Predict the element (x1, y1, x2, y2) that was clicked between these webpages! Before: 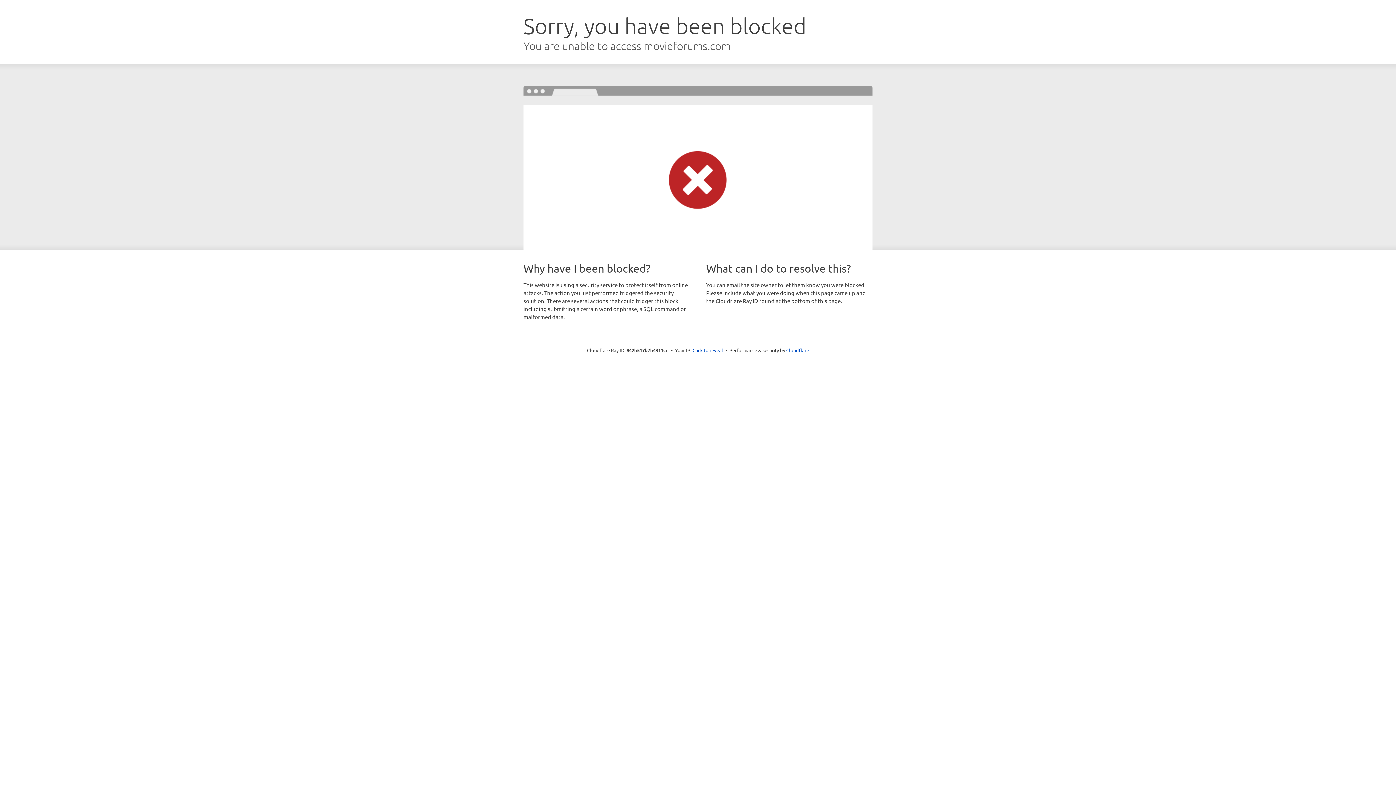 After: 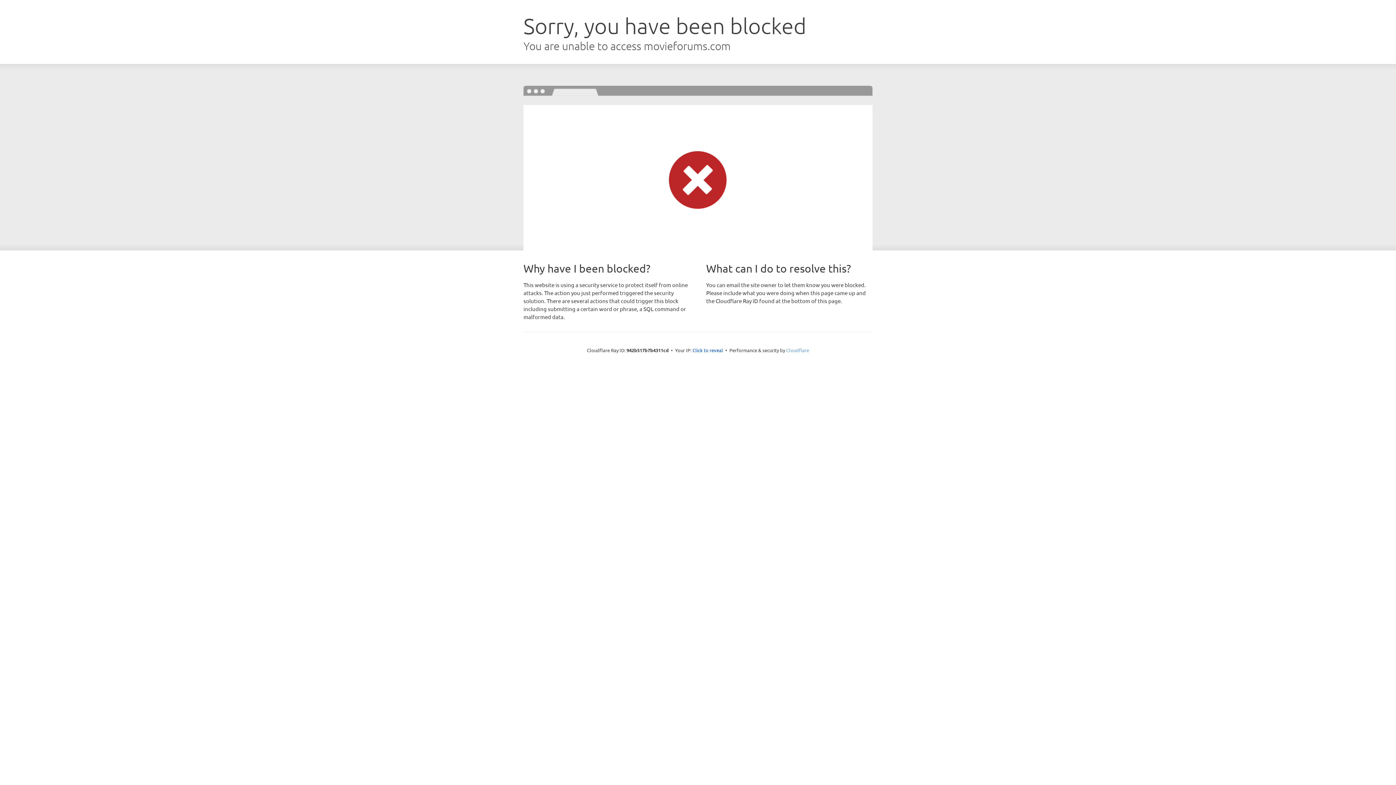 Action: bbox: (786, 347, 809, 353) label: Cloudflare